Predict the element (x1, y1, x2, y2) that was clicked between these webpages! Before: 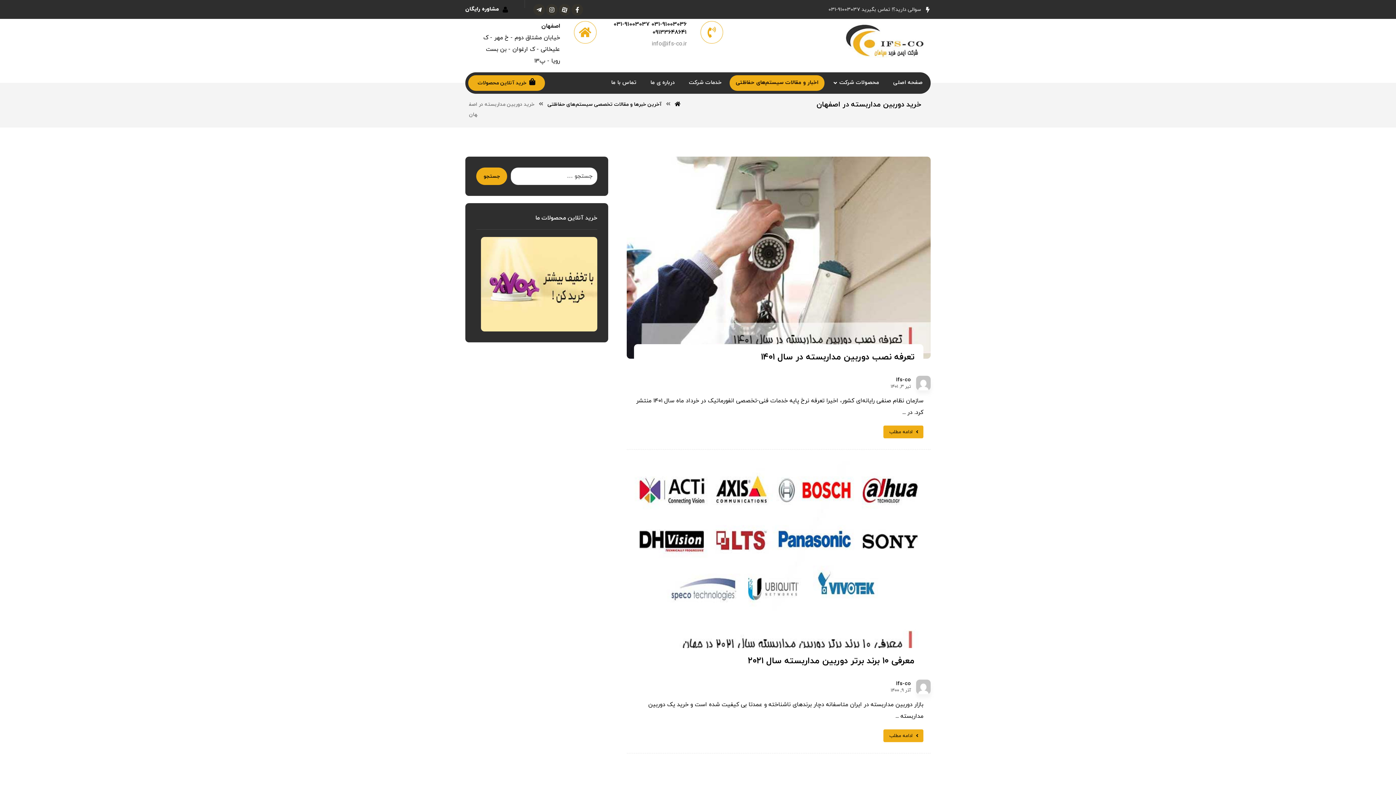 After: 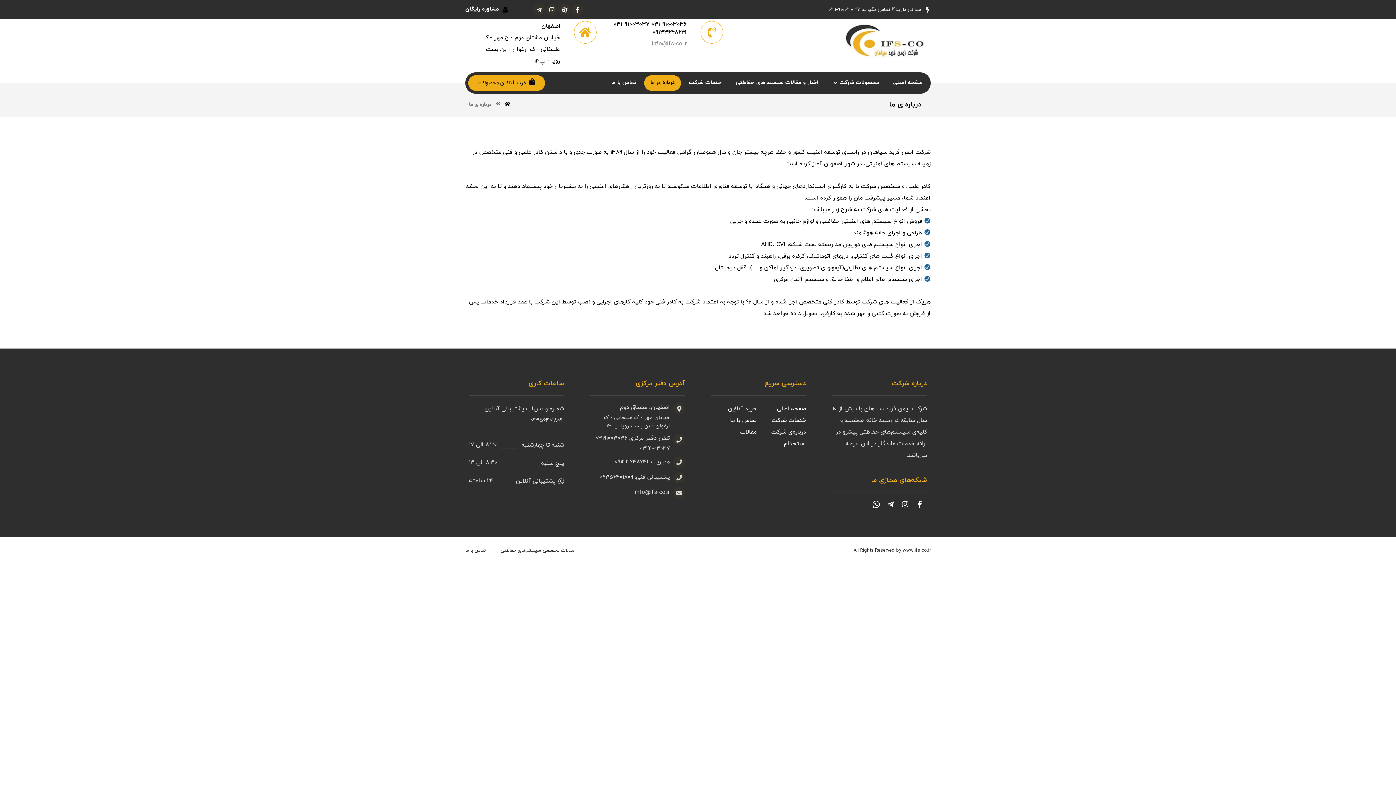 Action: label: درباره ی ما bbox: (644, 75, 681, 90)